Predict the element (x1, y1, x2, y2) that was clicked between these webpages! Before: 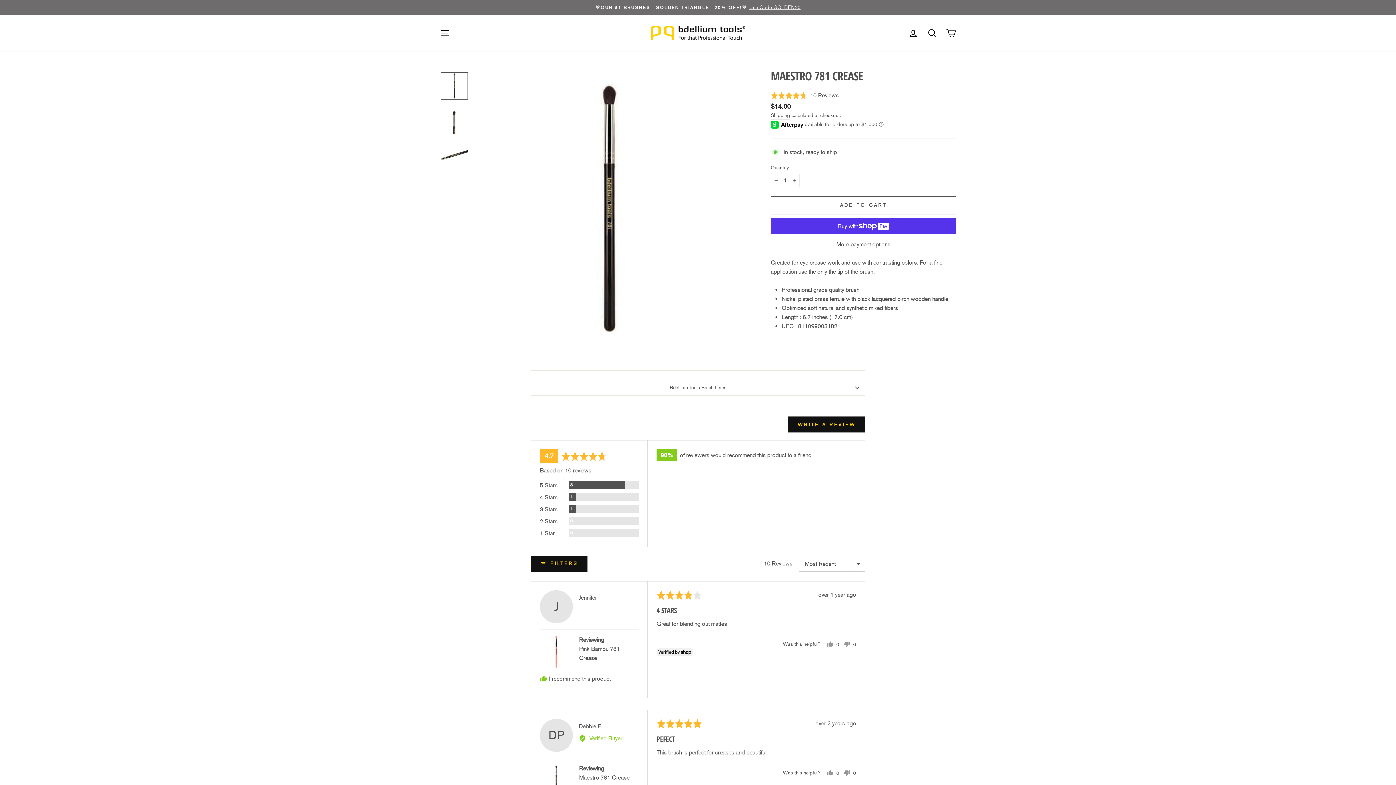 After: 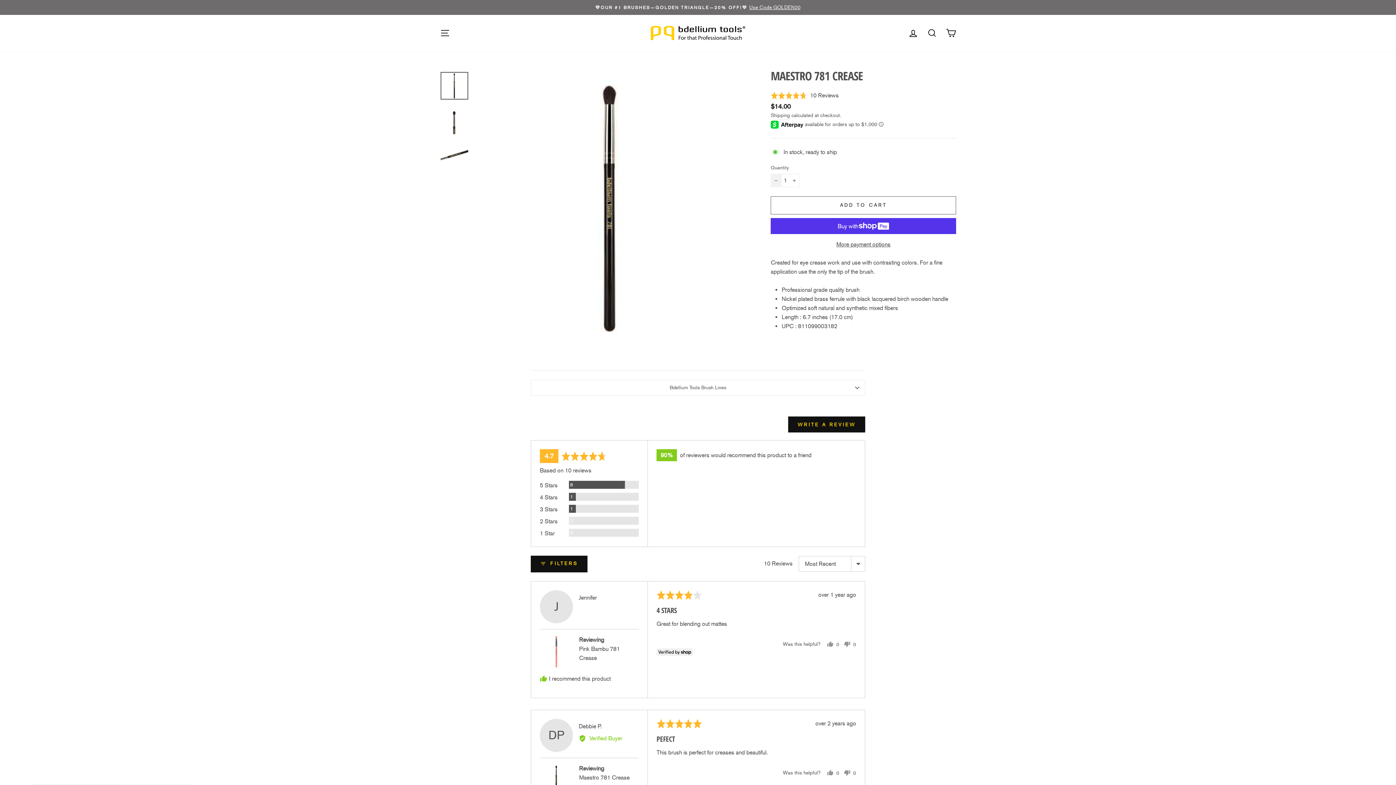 Action: label: Reduce item quantity by one bbox: (770, 173, 781, 187)